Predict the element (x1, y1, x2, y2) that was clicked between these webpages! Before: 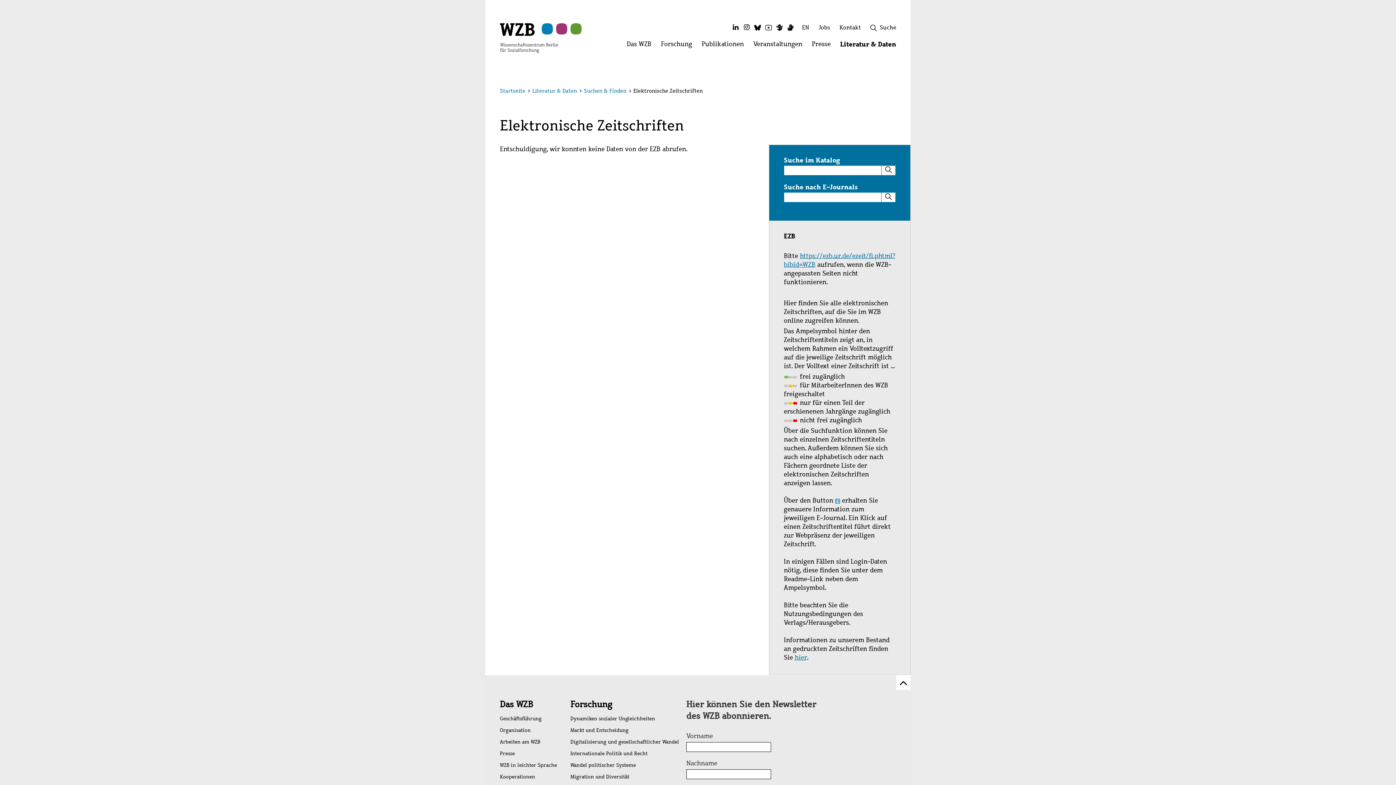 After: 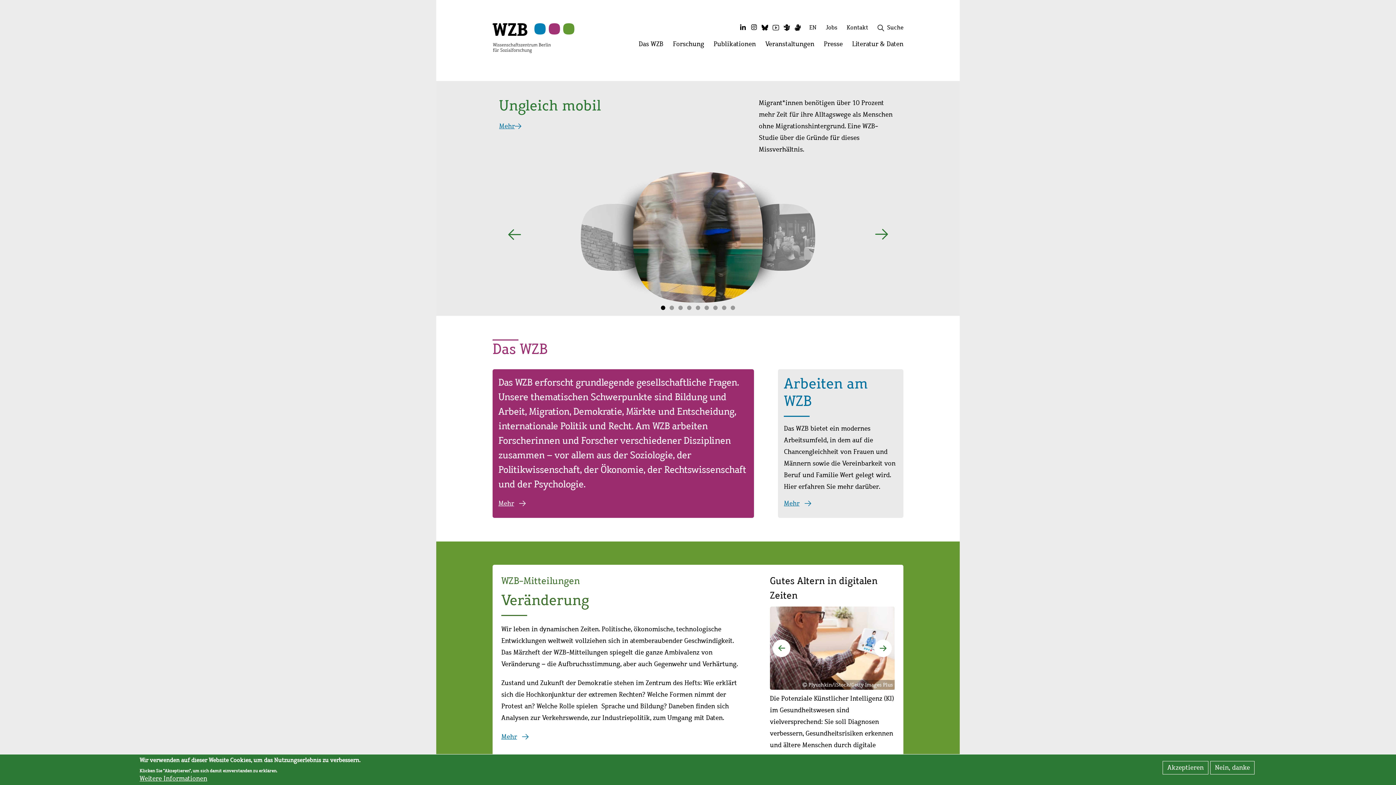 Action: bbox: (500, 33, 558, 41)